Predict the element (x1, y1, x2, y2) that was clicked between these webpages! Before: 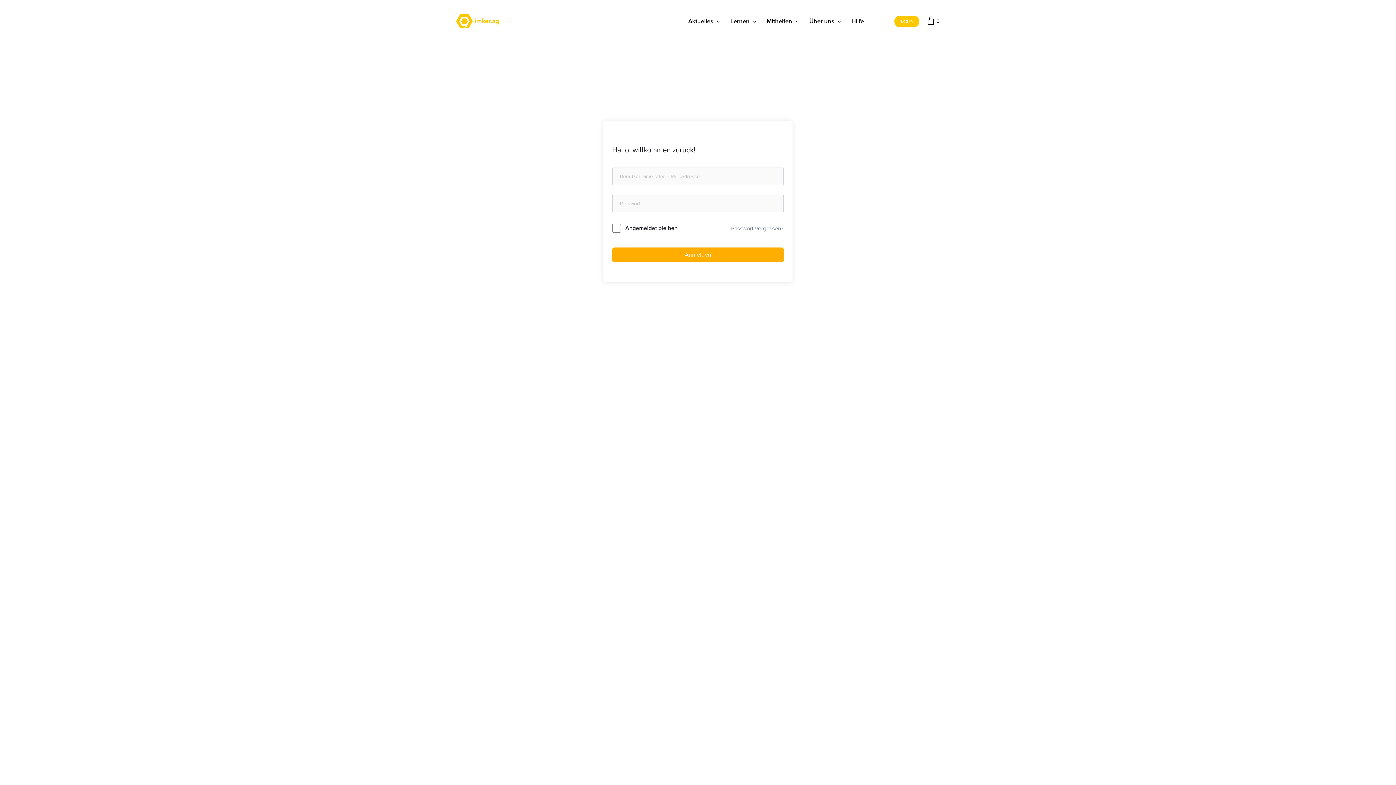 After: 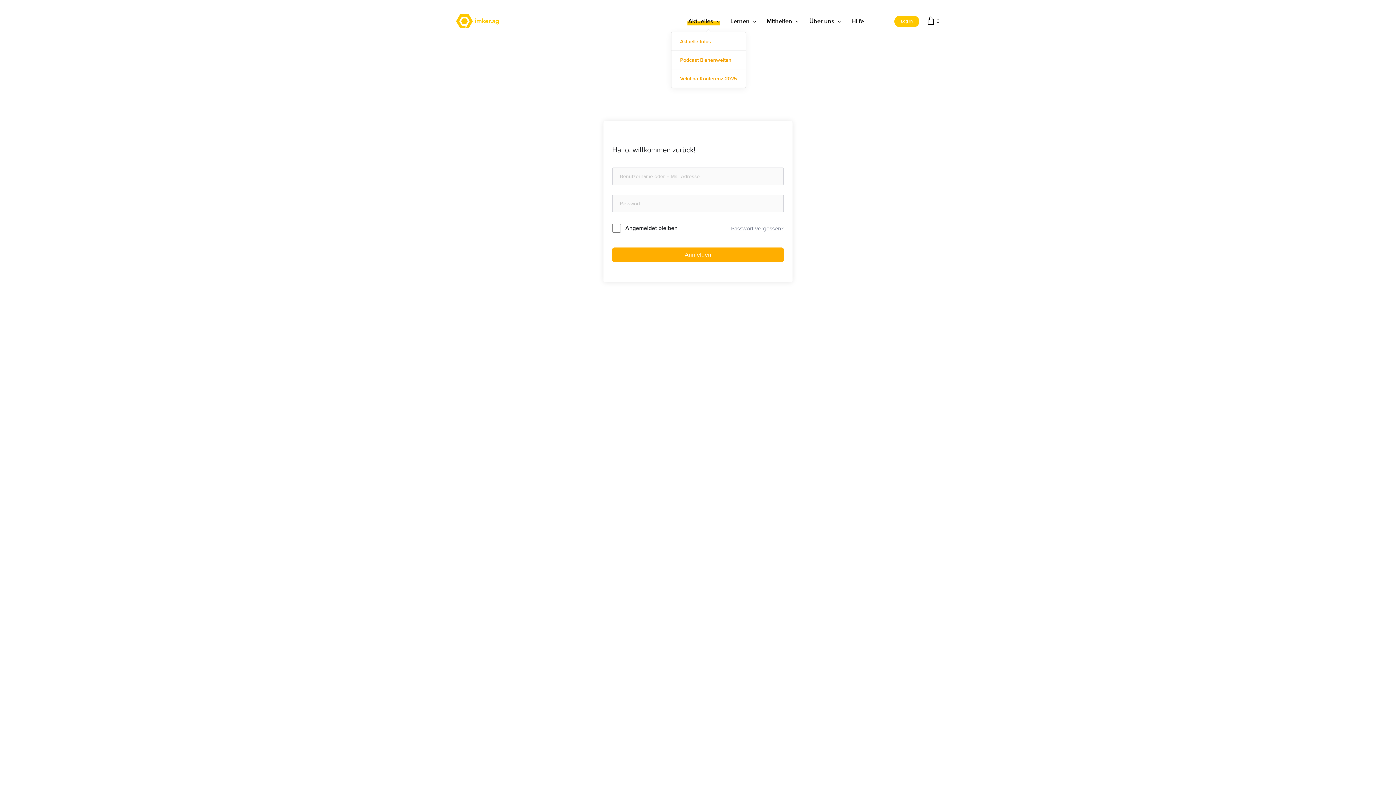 Action: bbox: (688, 10, 719, 31) label: Aktuelles